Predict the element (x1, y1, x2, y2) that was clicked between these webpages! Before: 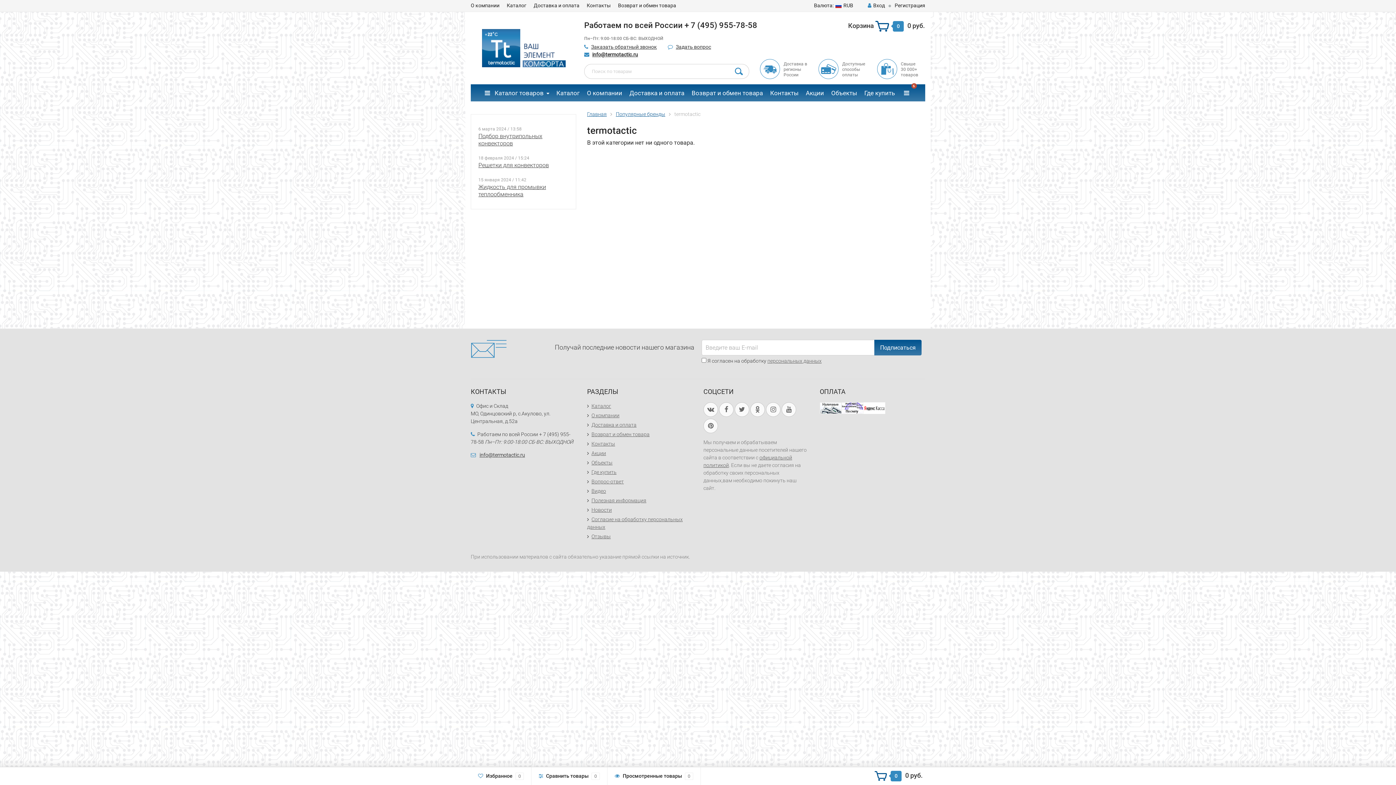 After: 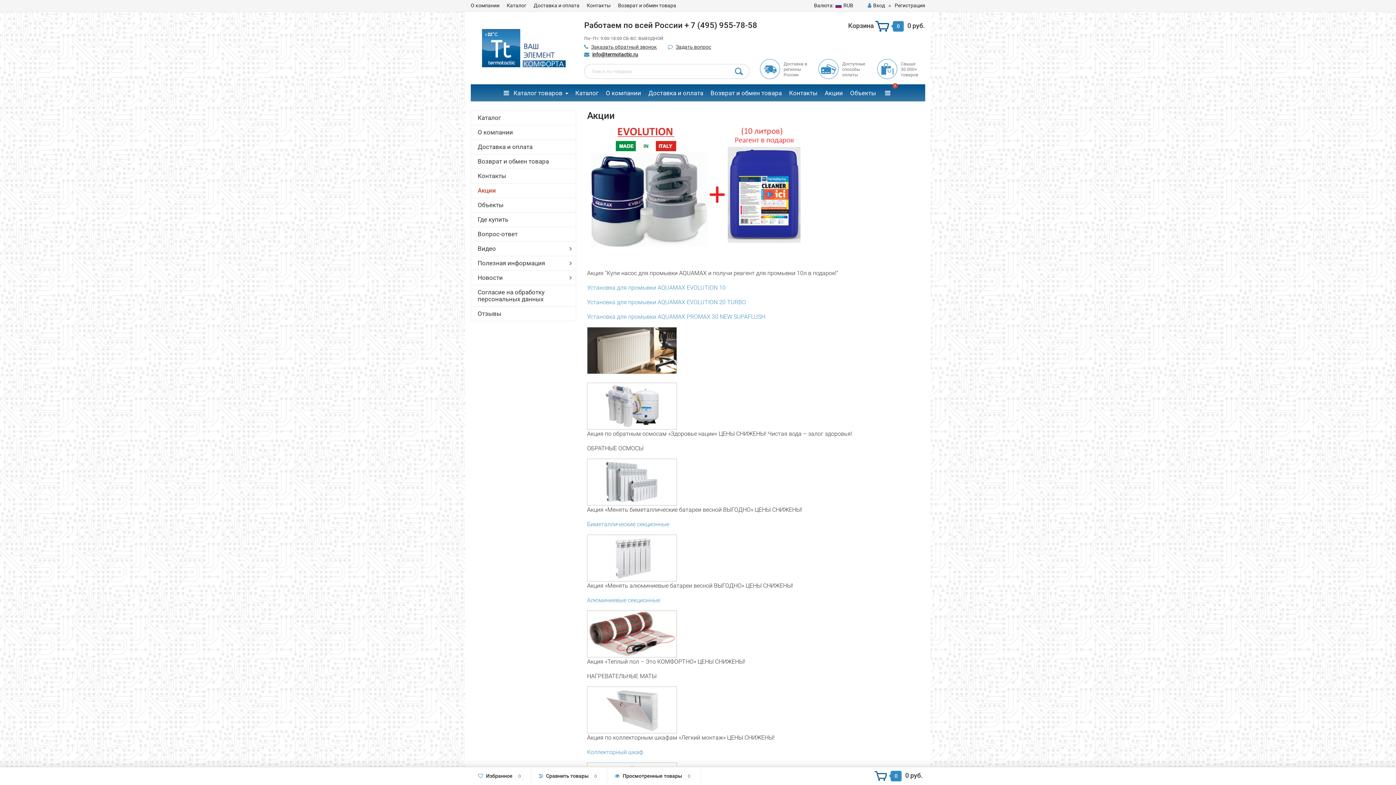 Action: bbox: (802, 84, 827, 101) label: Акции